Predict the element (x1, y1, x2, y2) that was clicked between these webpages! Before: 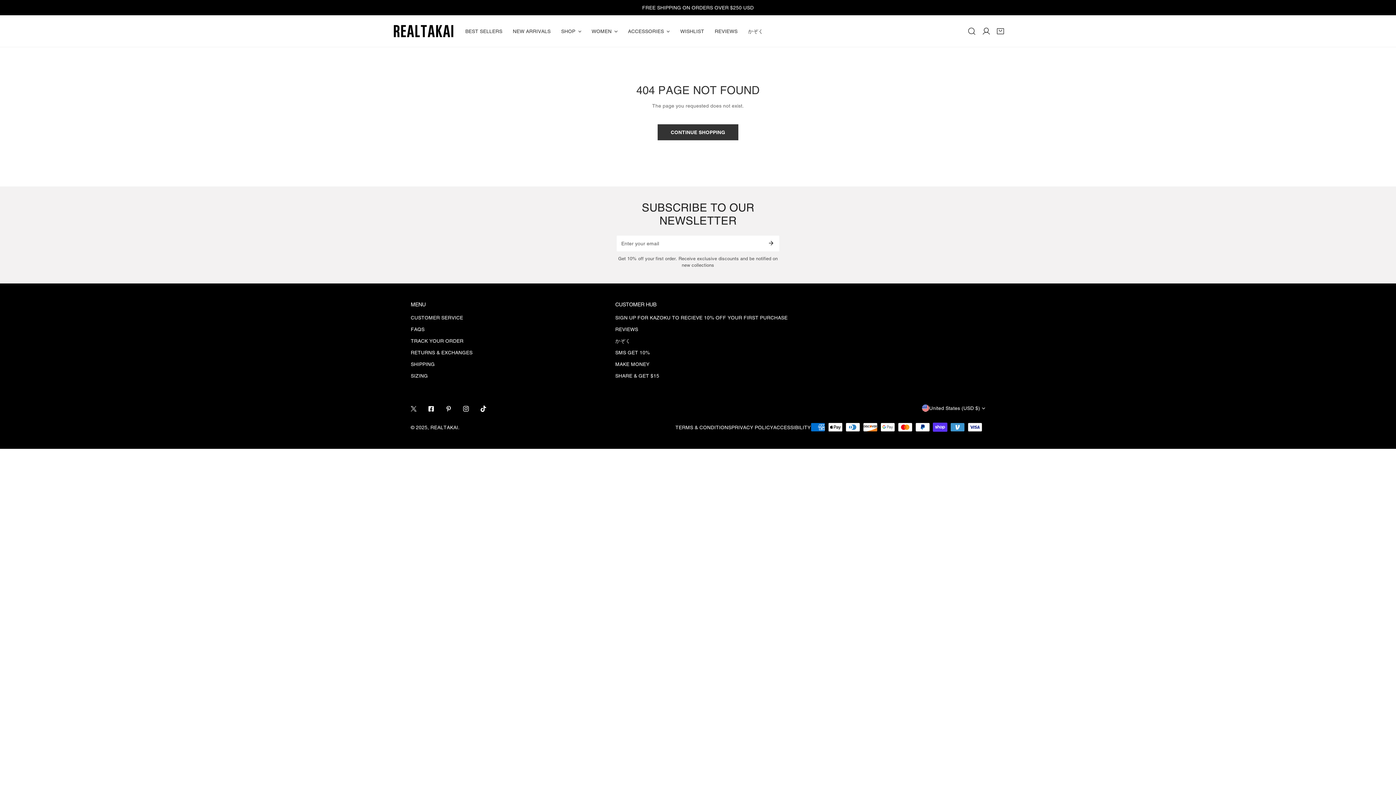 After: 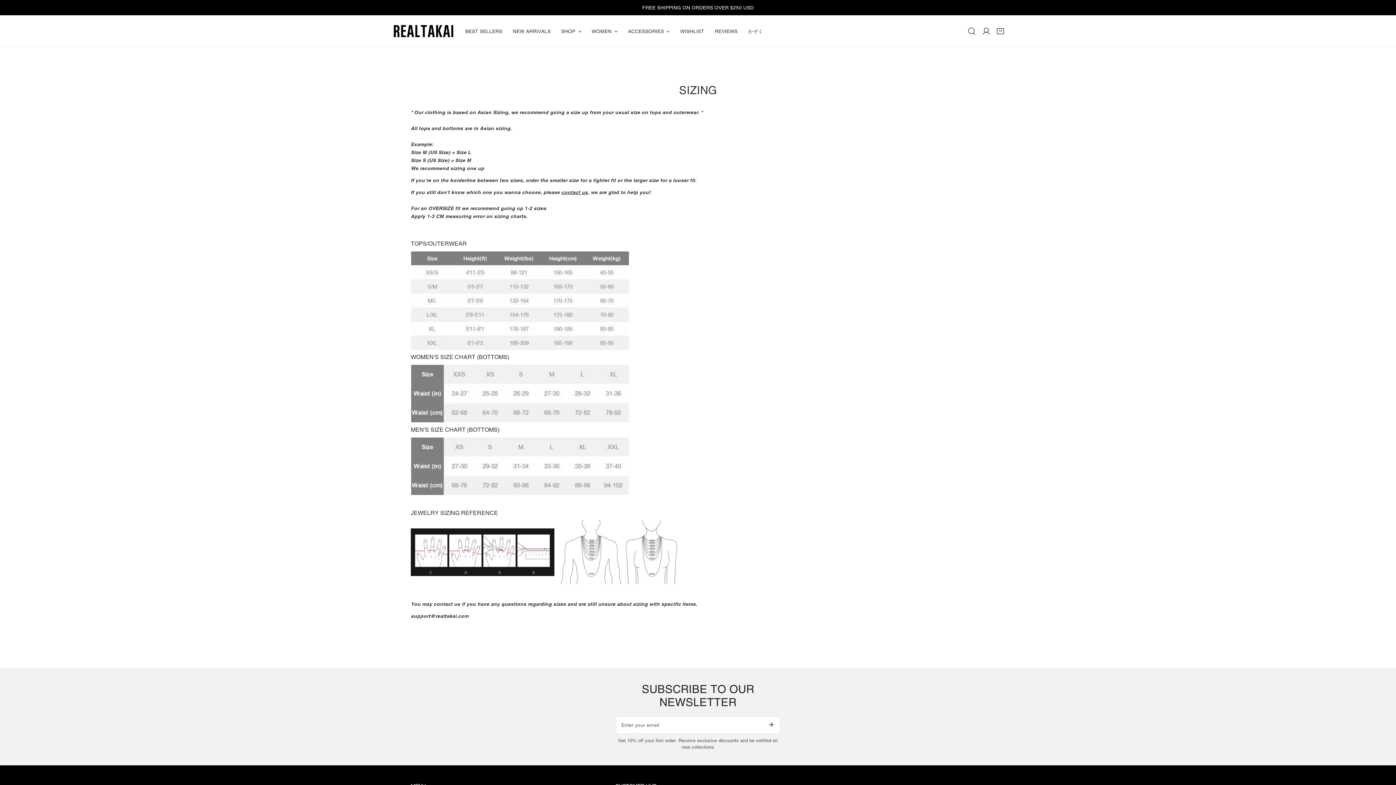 Action: label: SIZING bbox: (410, 372, 428, 378)